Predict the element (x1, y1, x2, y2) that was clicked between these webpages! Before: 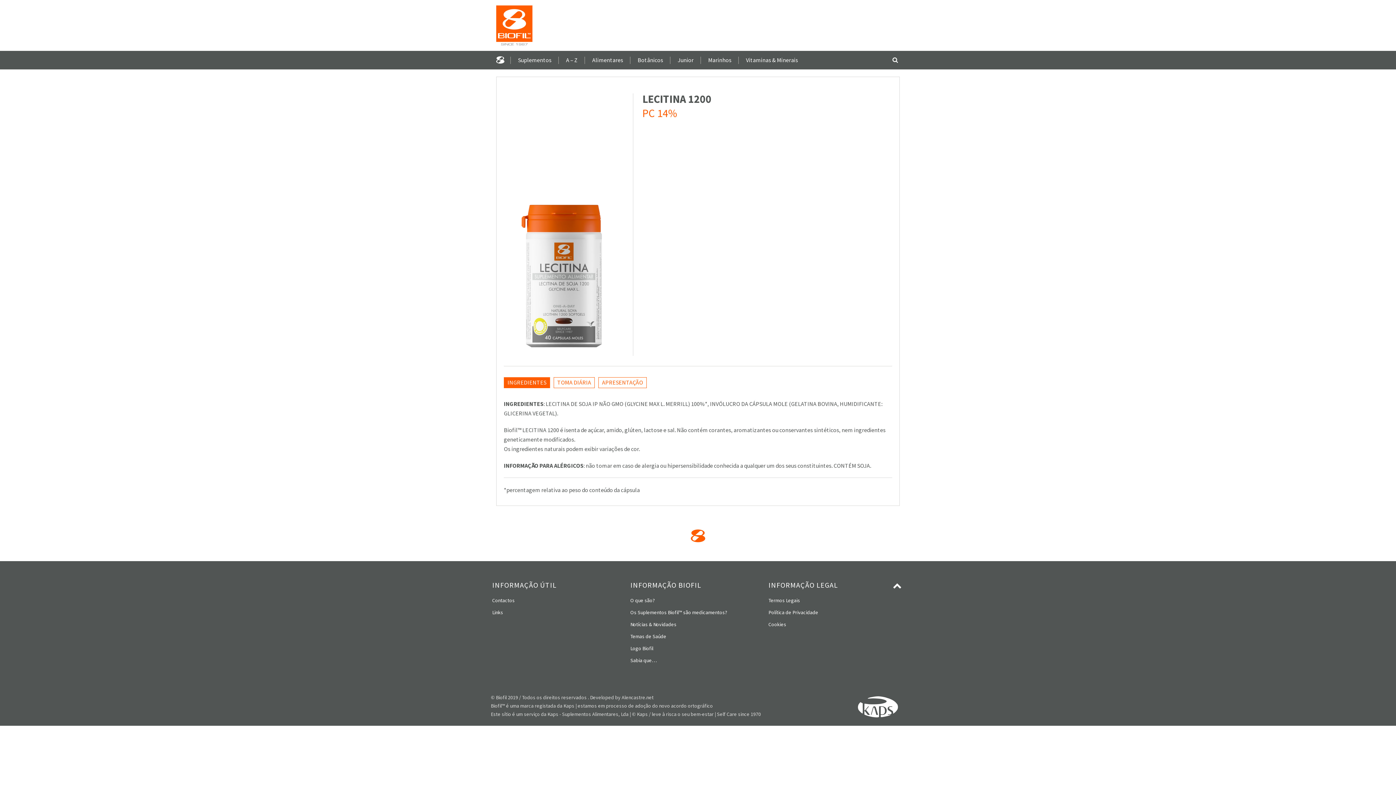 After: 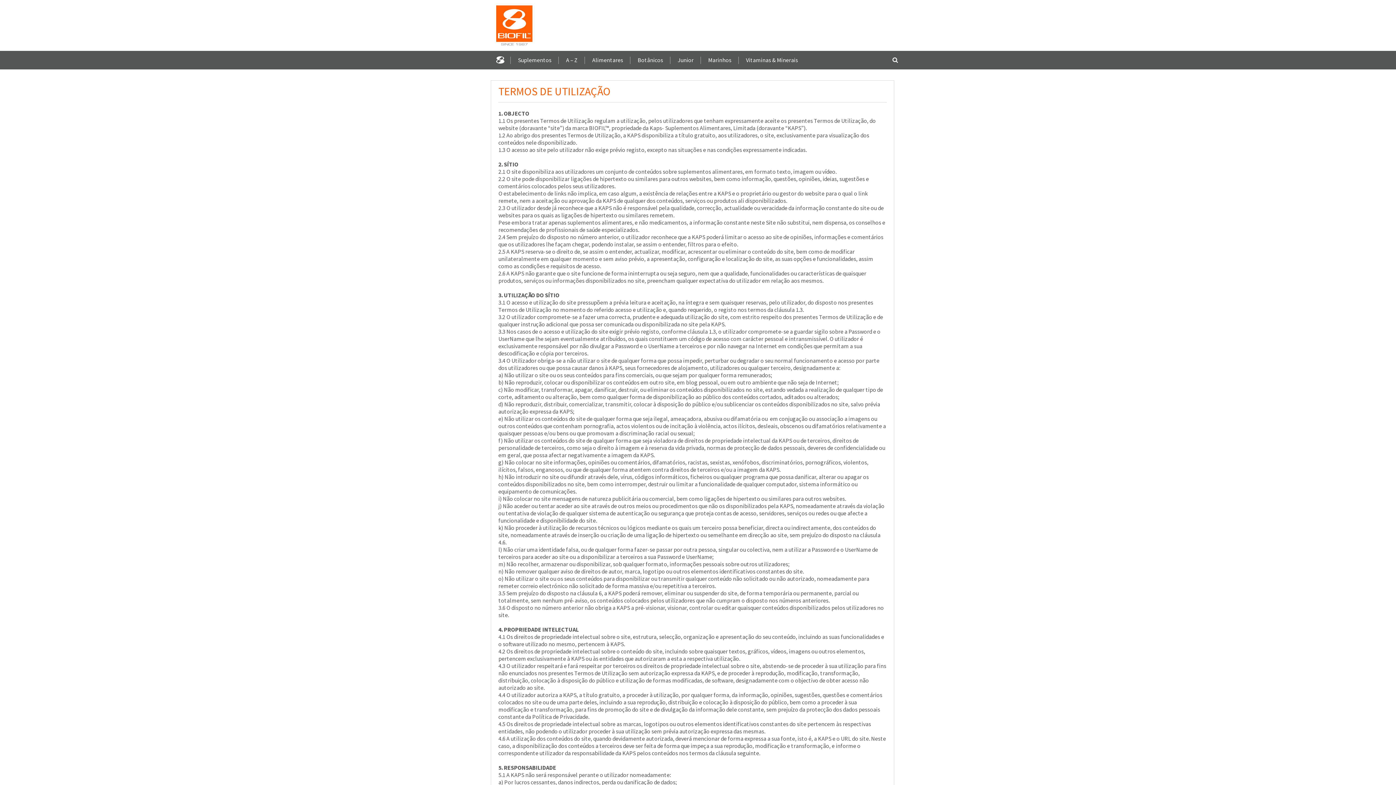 Action: label: Termos Legais bbox: (768, 594, 805, 606)